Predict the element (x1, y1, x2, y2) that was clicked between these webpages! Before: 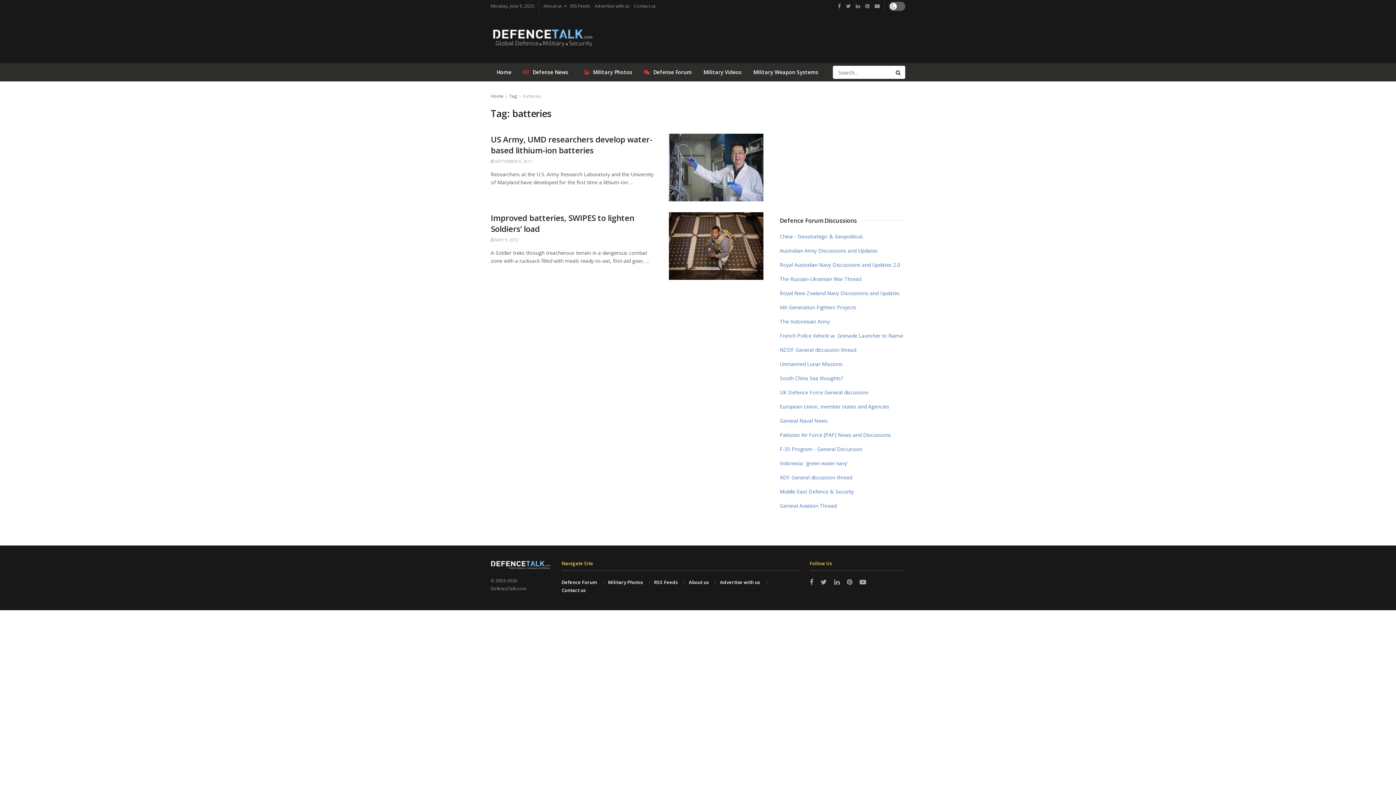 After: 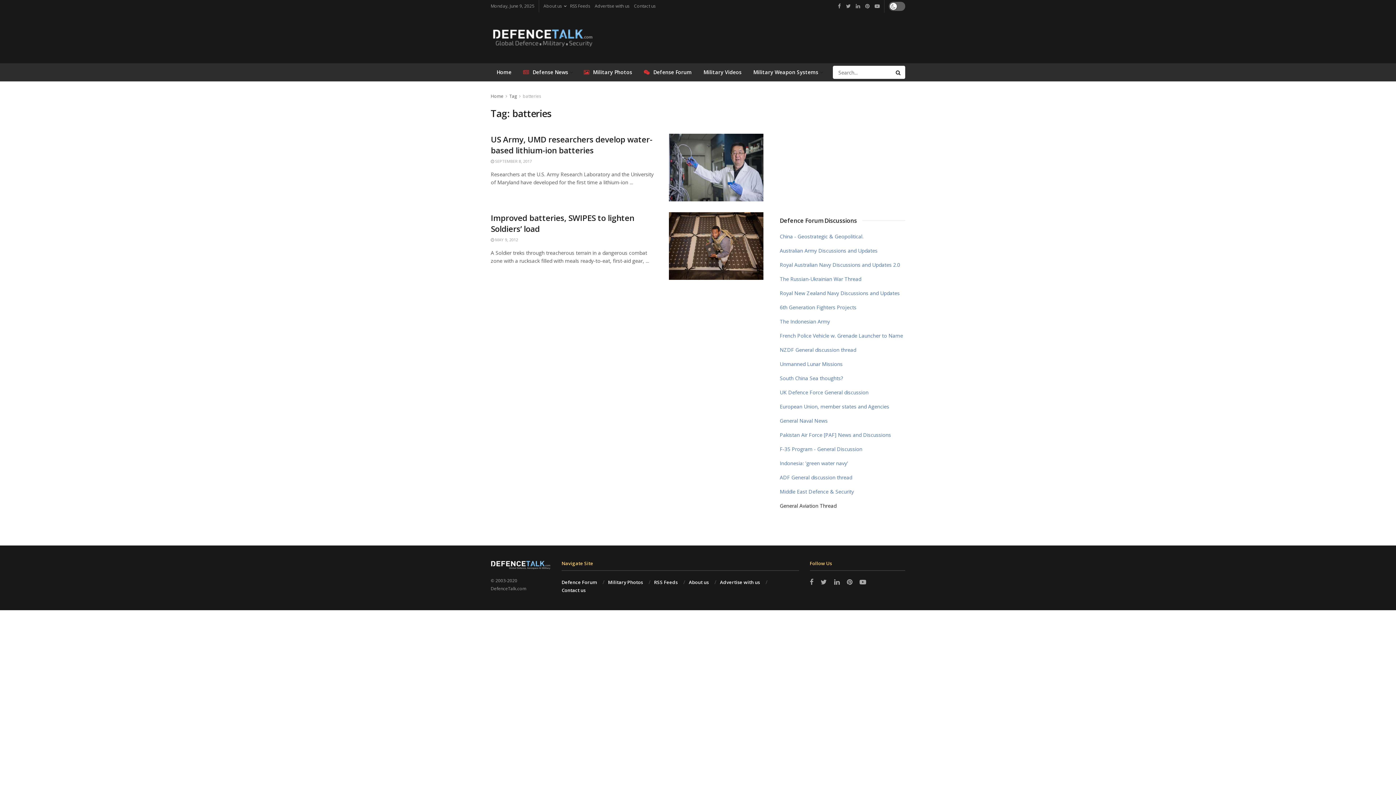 Action: label: General Aviation Thread bbox: (780, 502, 905, 510)